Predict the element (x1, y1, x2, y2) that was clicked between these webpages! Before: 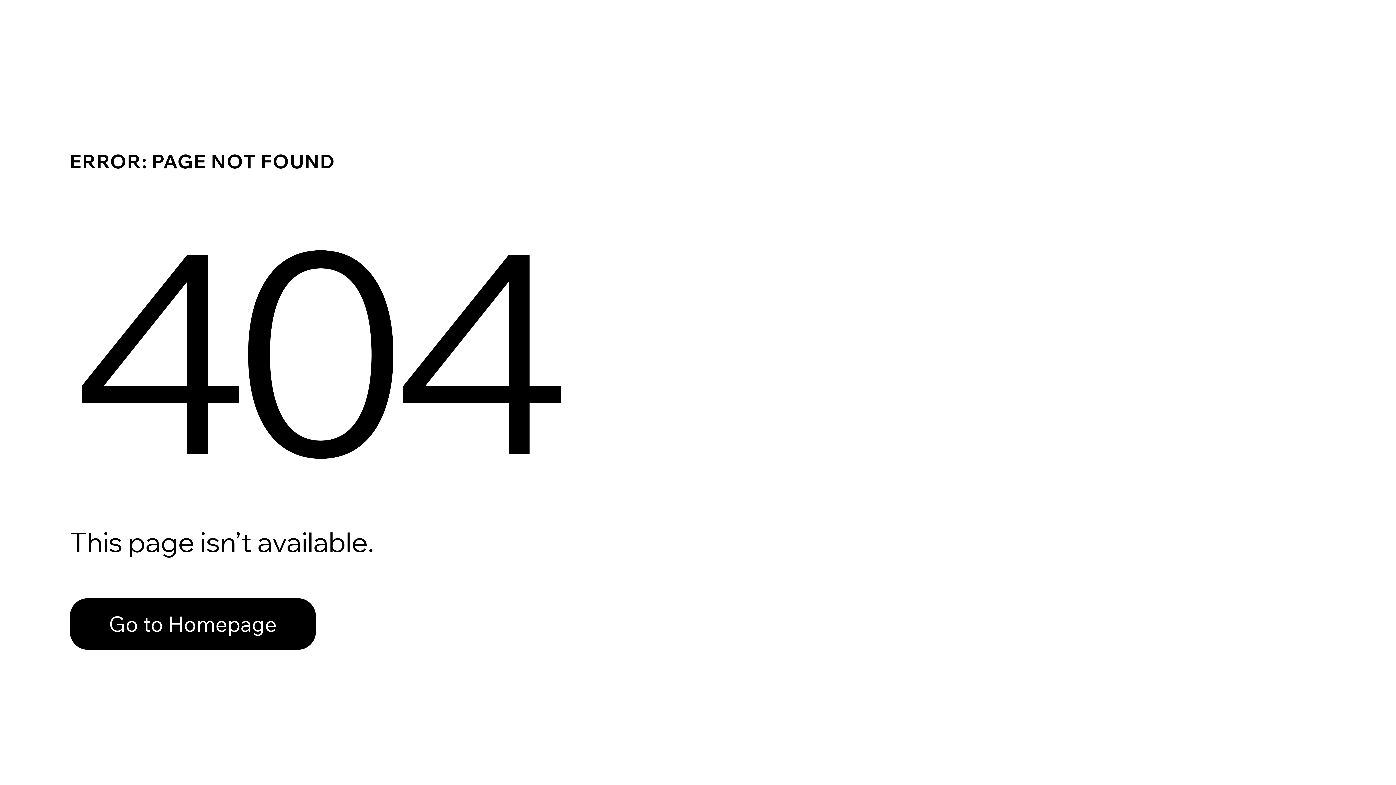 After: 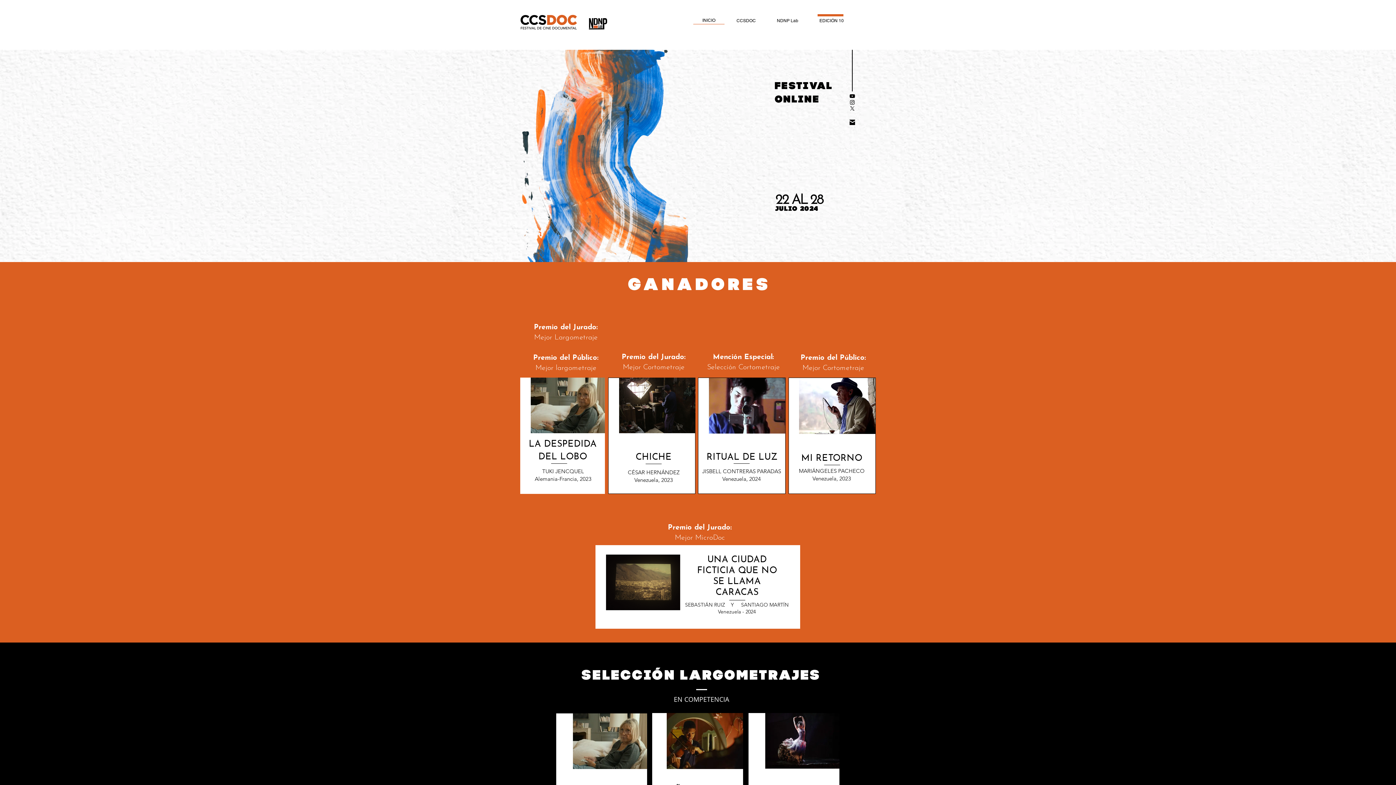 Action: label: Go to Homepage bbox: (69, 582, 768, 659)